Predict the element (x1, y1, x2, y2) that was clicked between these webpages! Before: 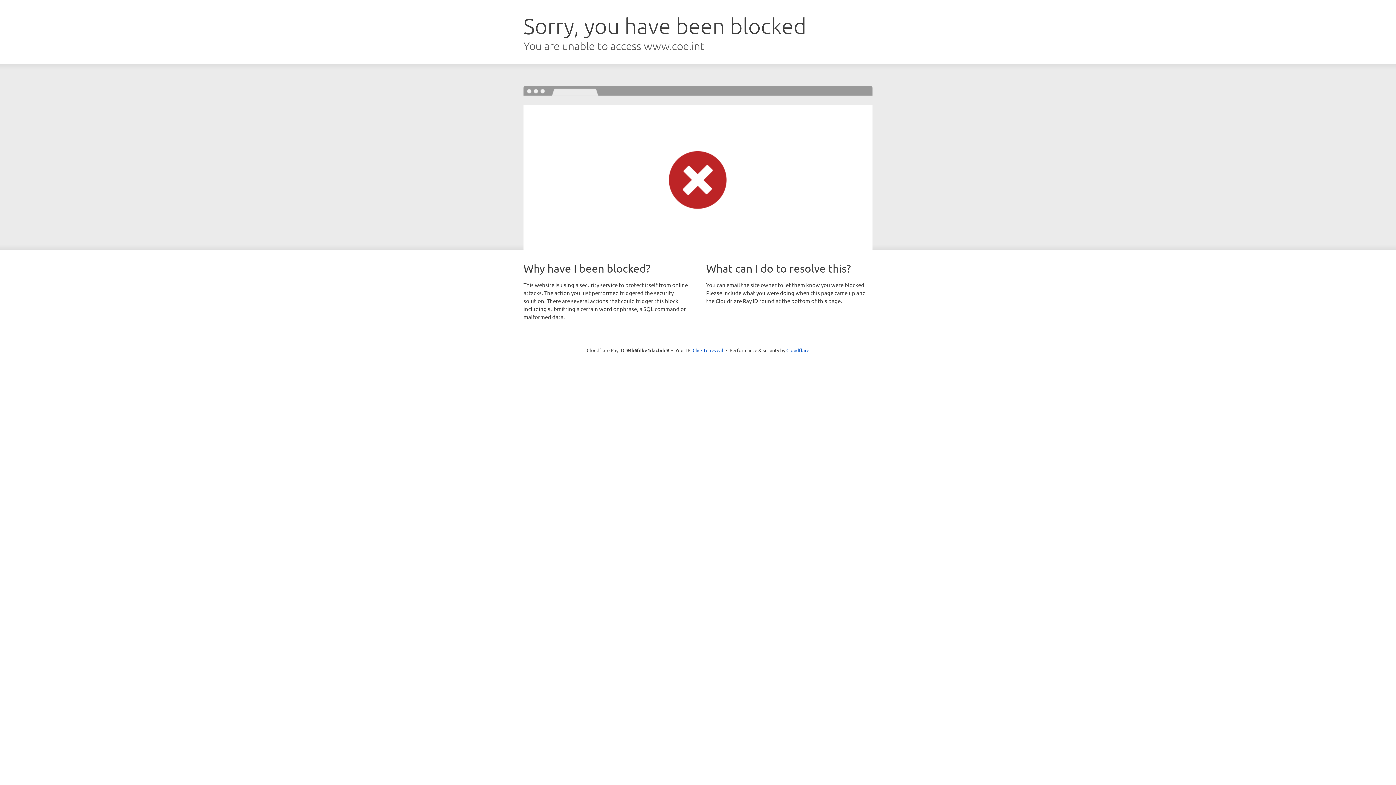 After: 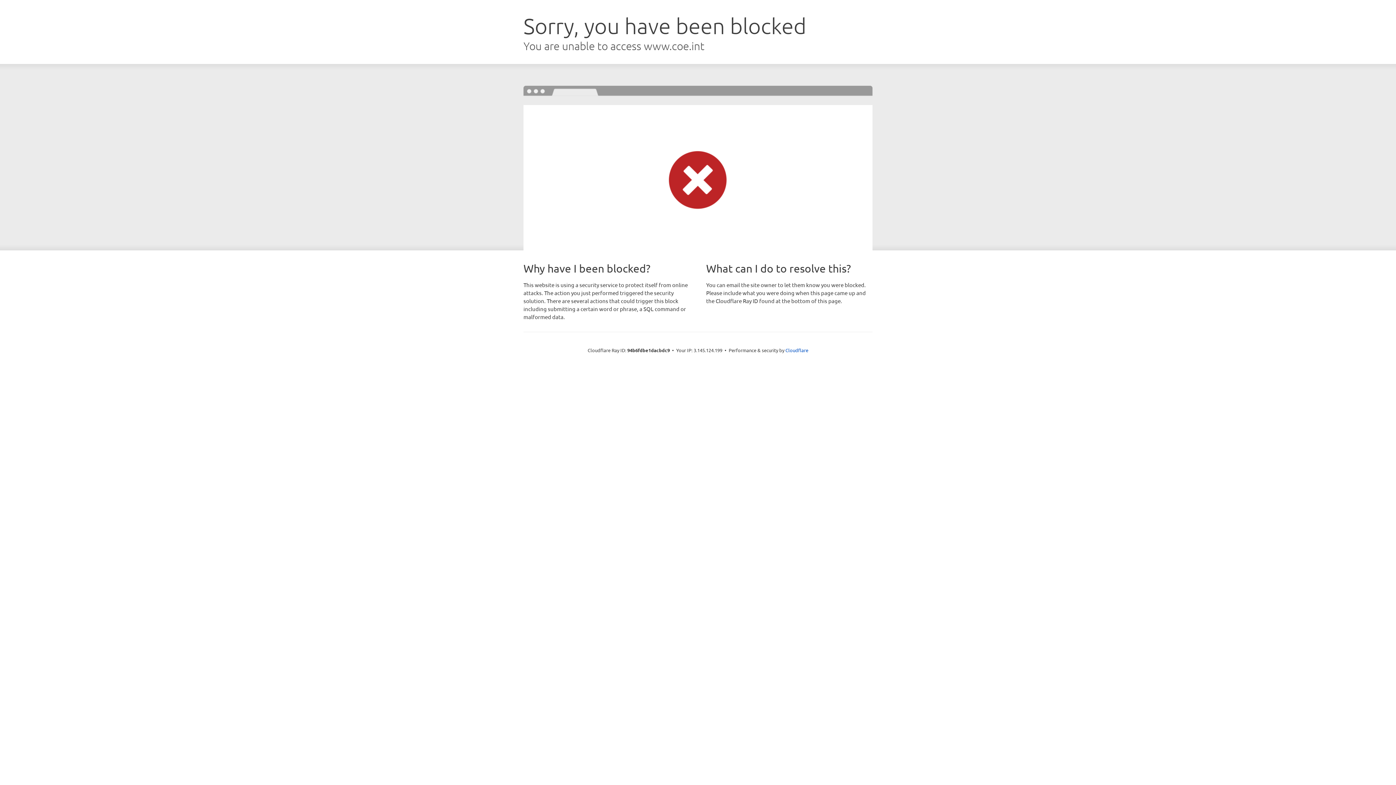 Action: bbox: (692, 346, 723, 353) label: Click to reveal